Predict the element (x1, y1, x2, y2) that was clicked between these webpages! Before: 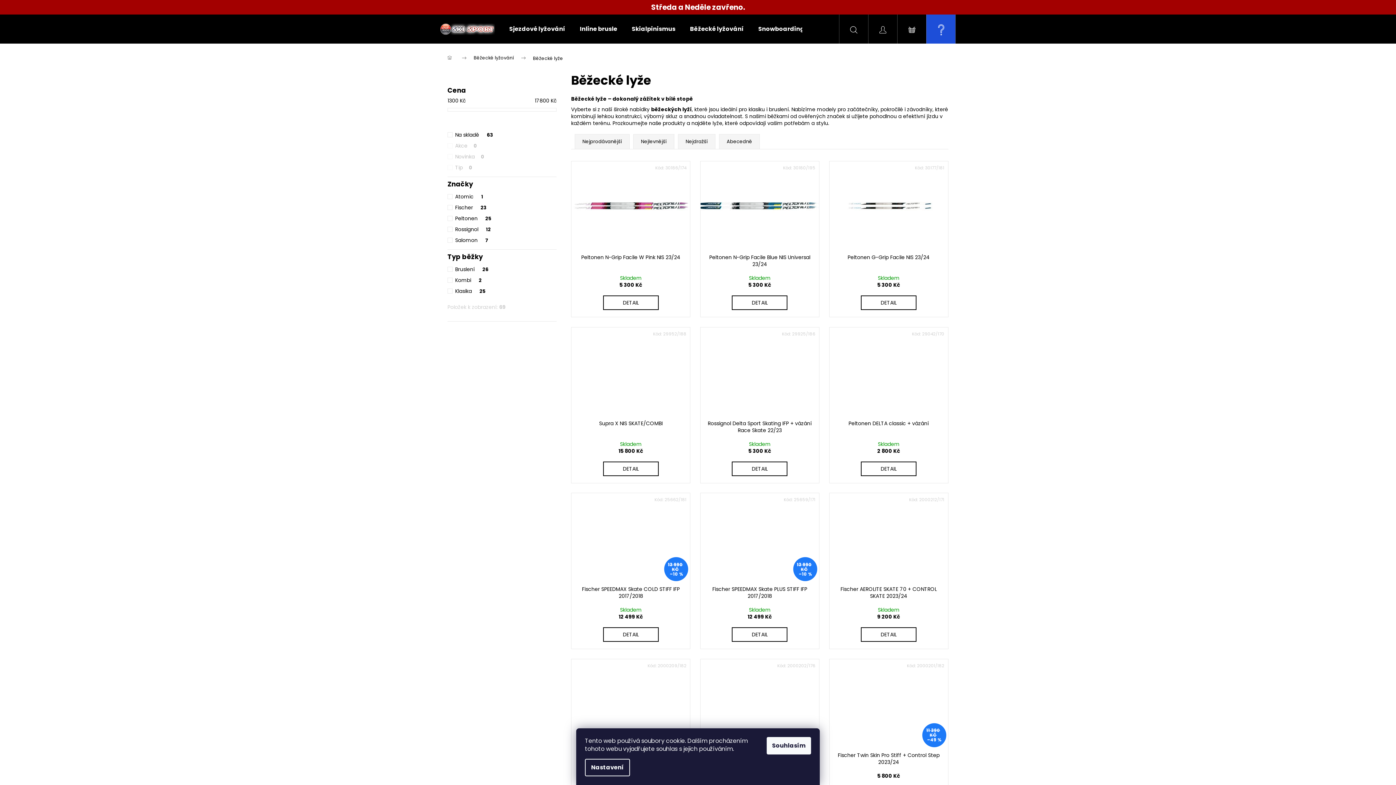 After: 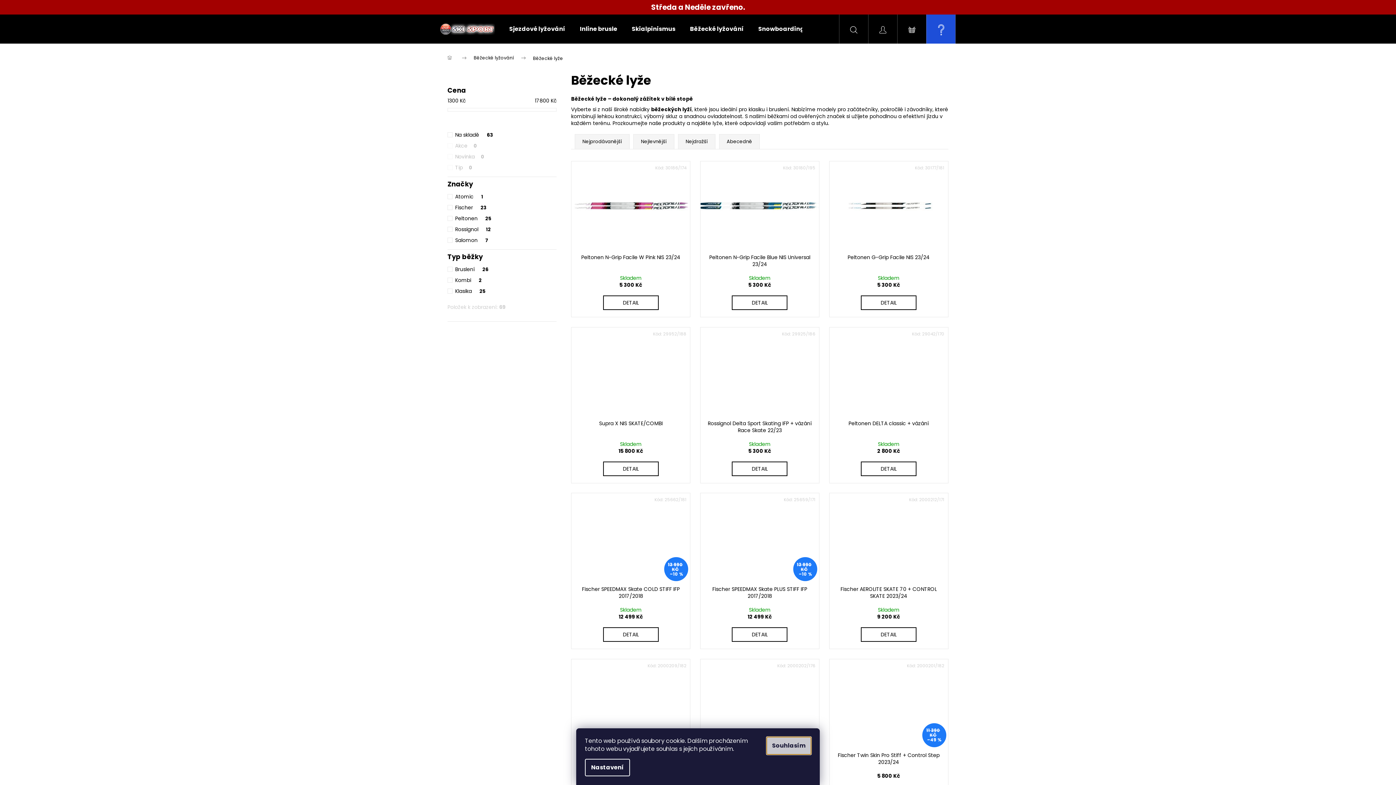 Action: label: Souhlasím bbox: (766, 737, 811, 754)